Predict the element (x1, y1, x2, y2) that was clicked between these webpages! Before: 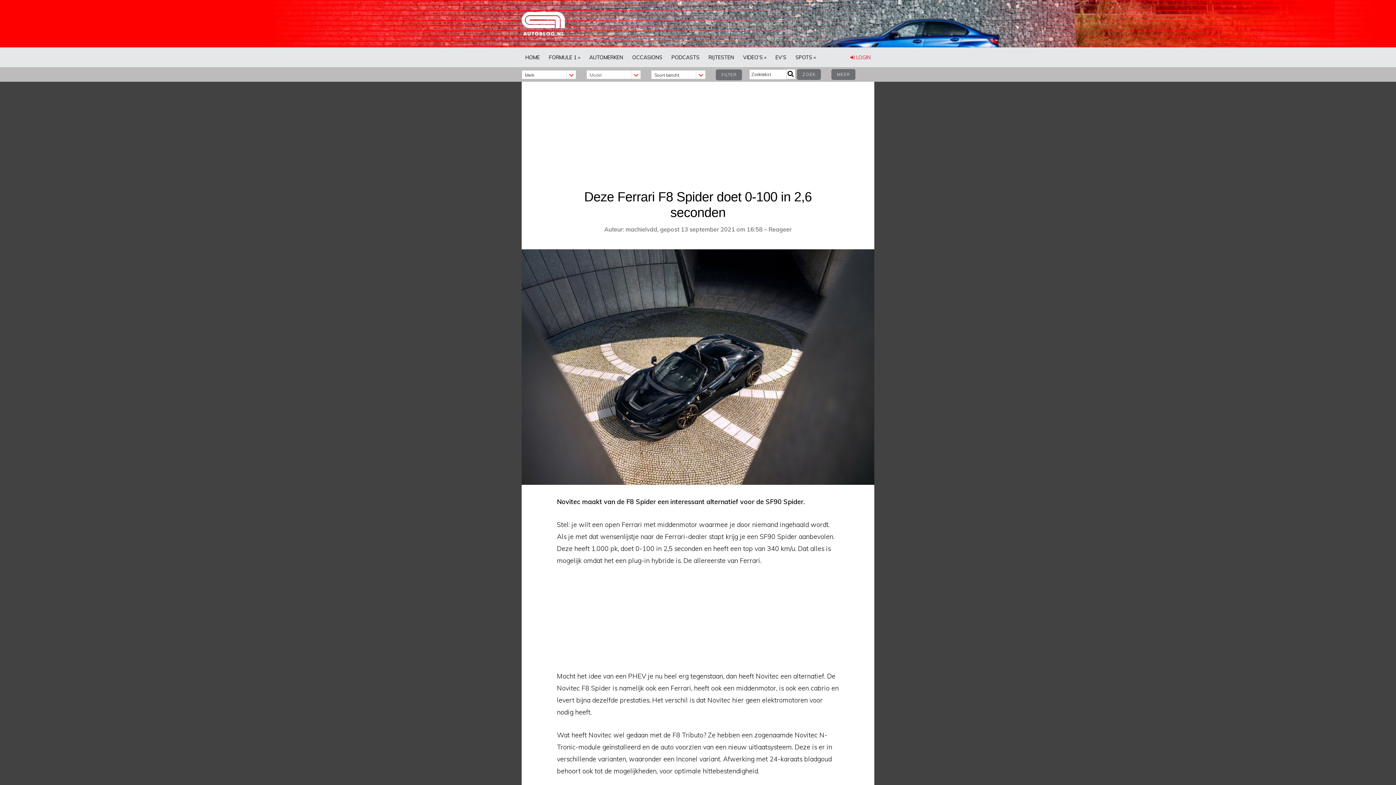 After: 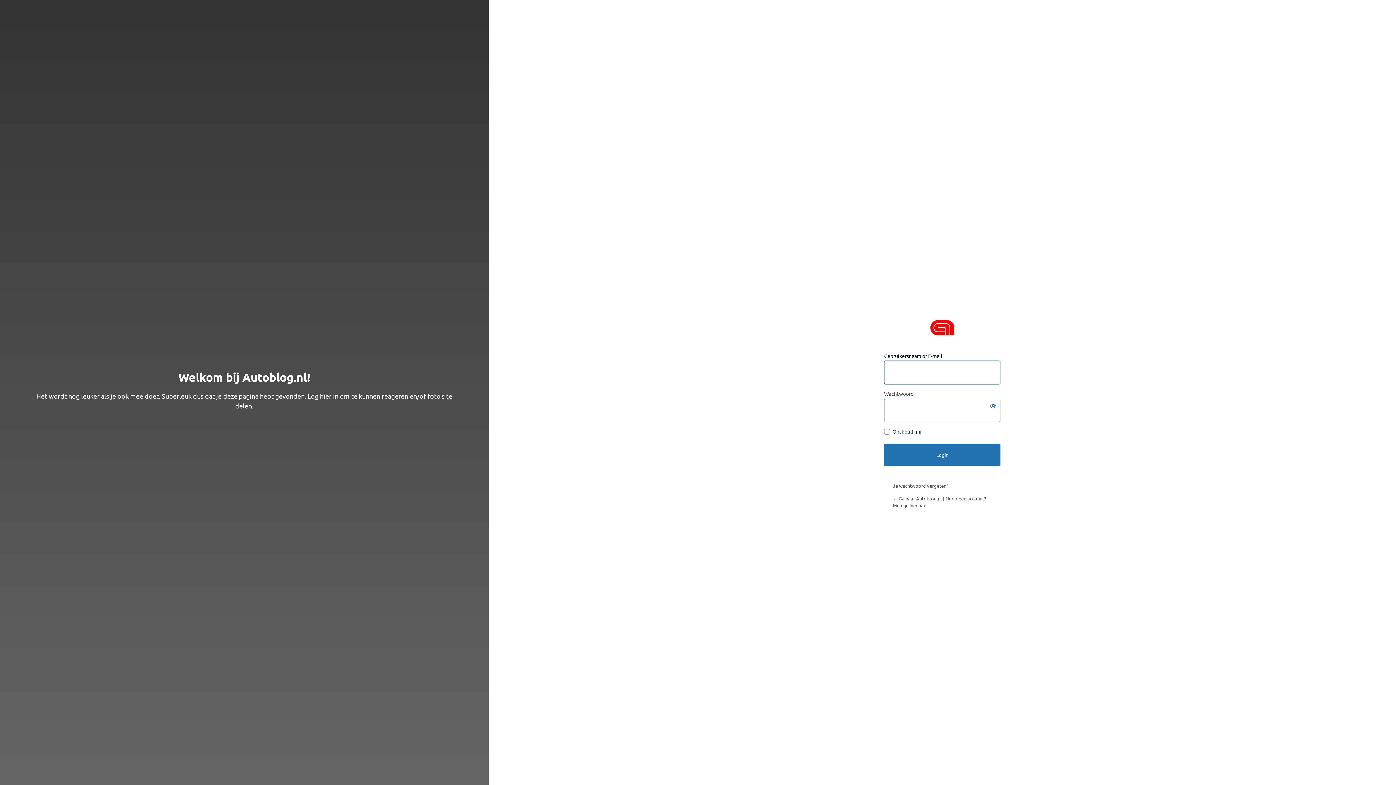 Action: label:  LOGIN bbox: (846, 47, 874, 67)